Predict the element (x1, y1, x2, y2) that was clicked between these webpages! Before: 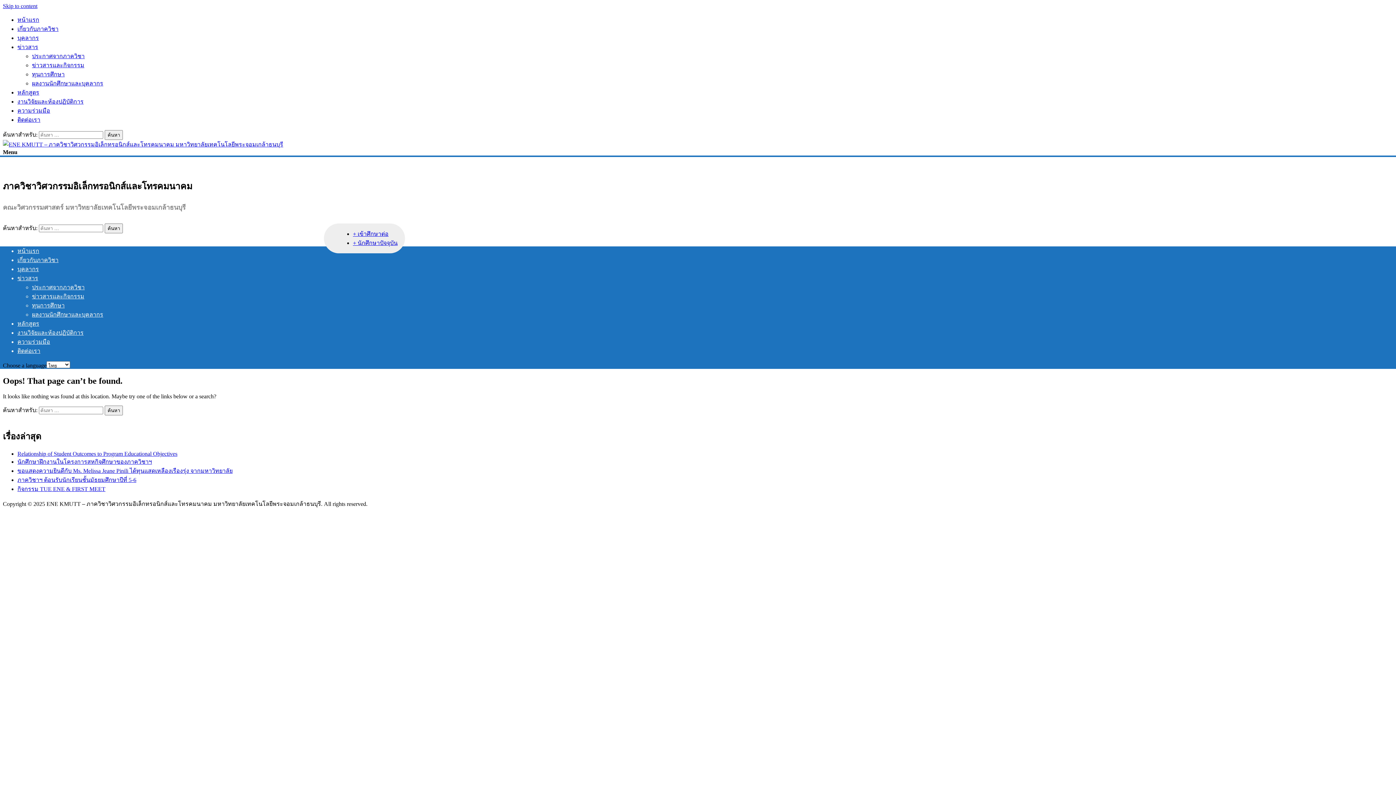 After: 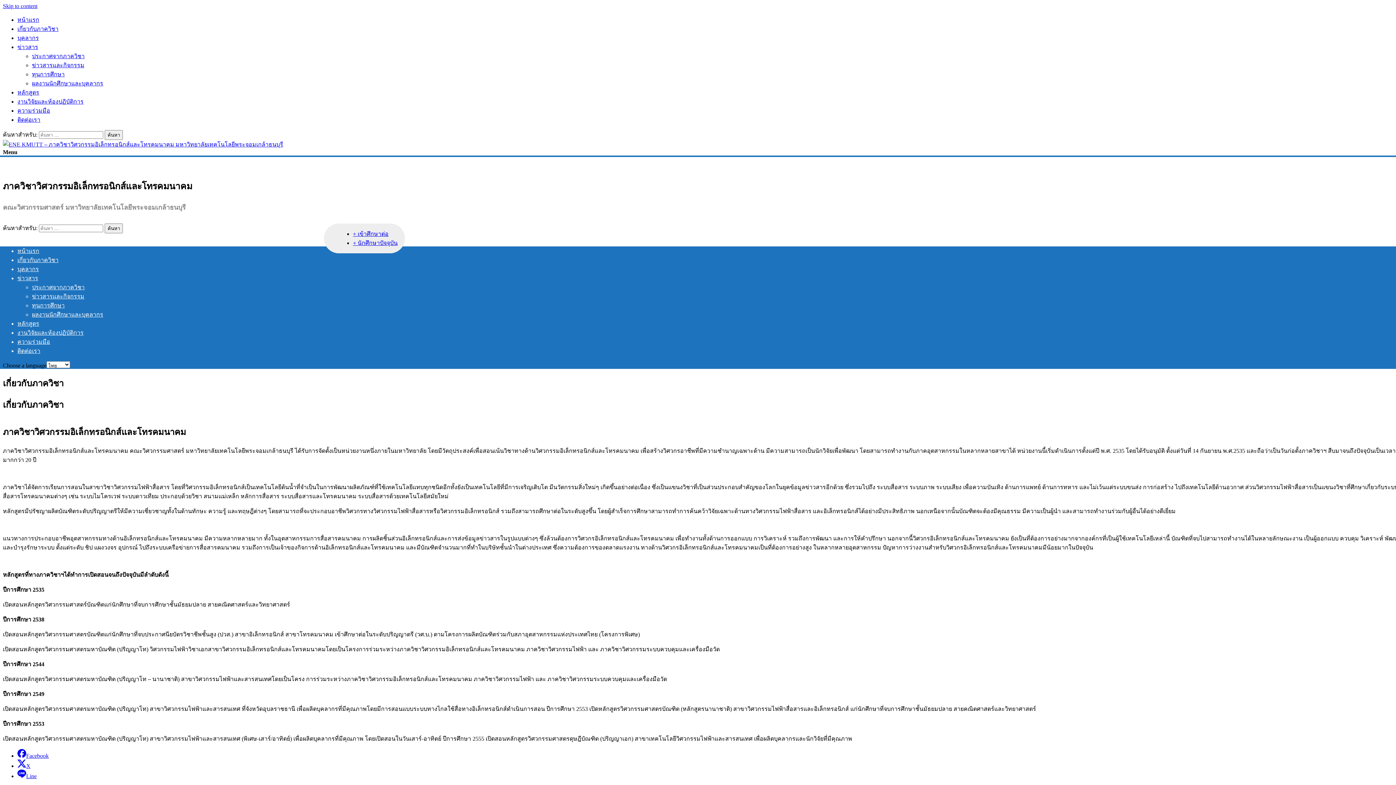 Action: bbox: (17, 25, 58, 32) label: เกี่ยวกับภาควิชา